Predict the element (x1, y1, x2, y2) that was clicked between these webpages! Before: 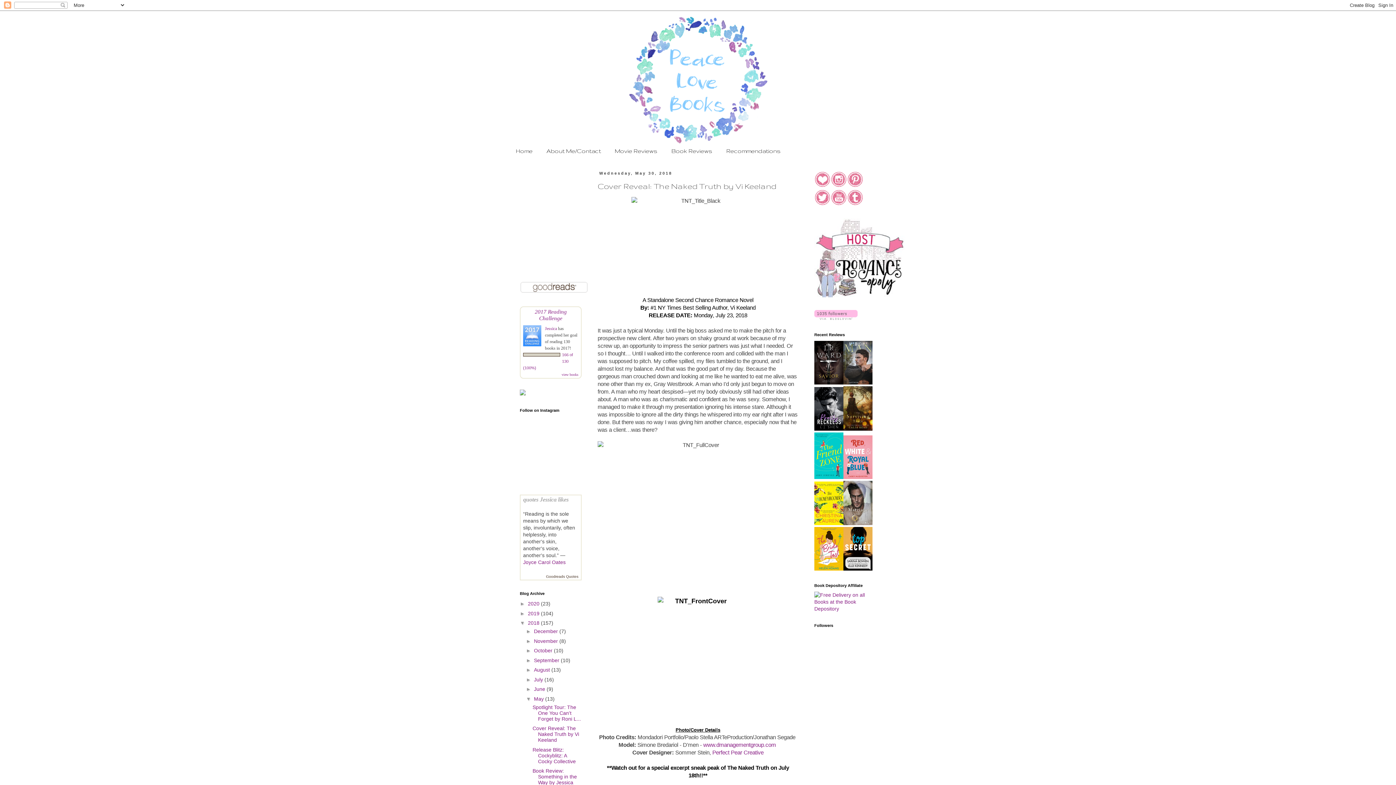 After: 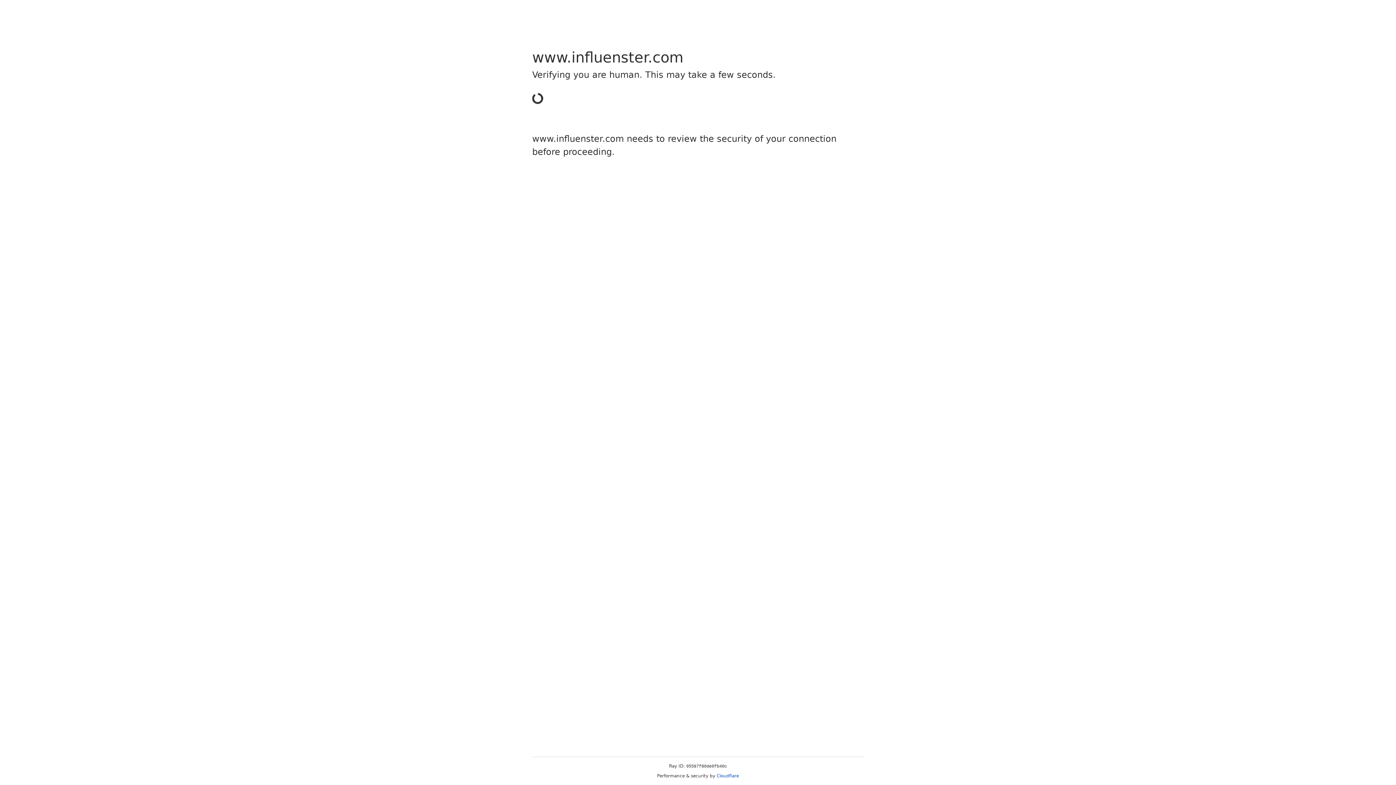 Action: bbox: (520, 390, 525, 396)